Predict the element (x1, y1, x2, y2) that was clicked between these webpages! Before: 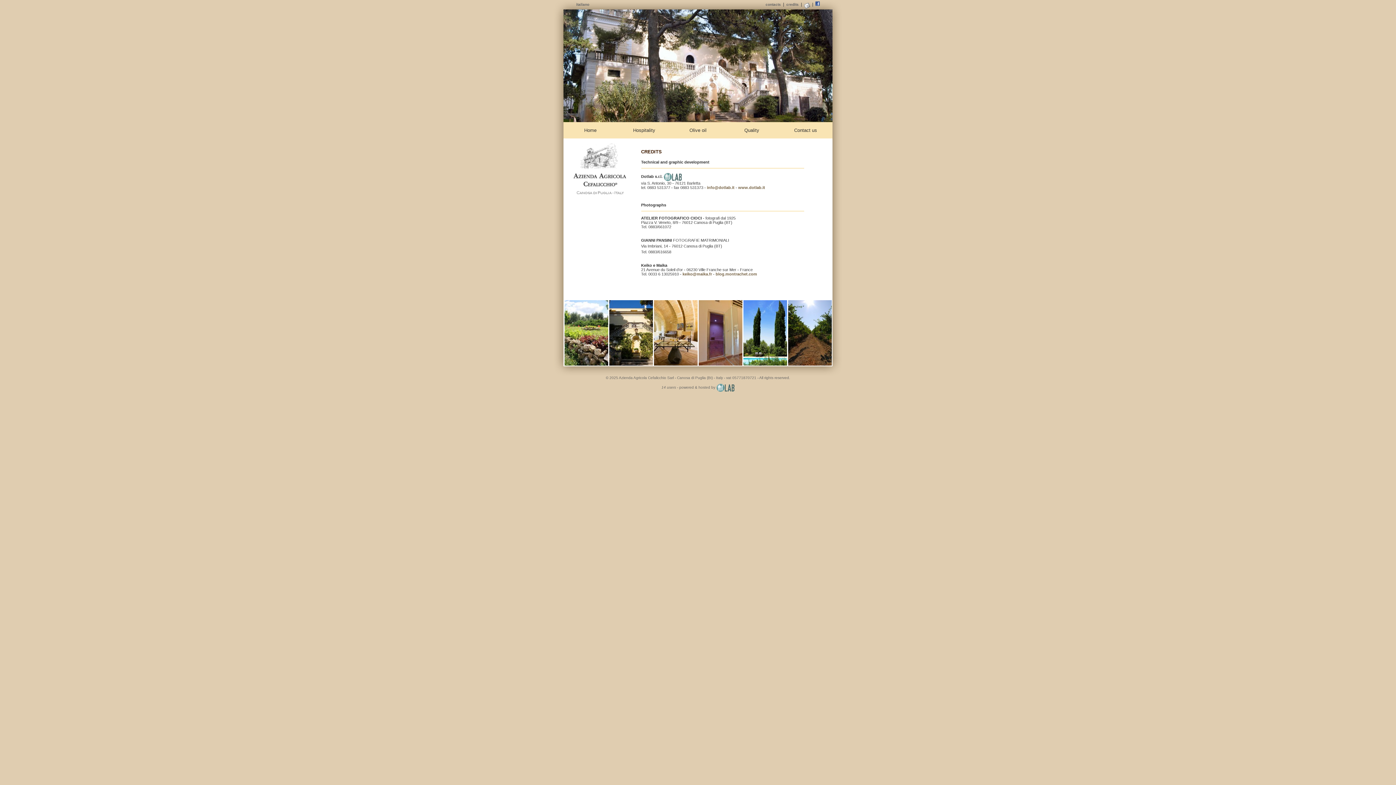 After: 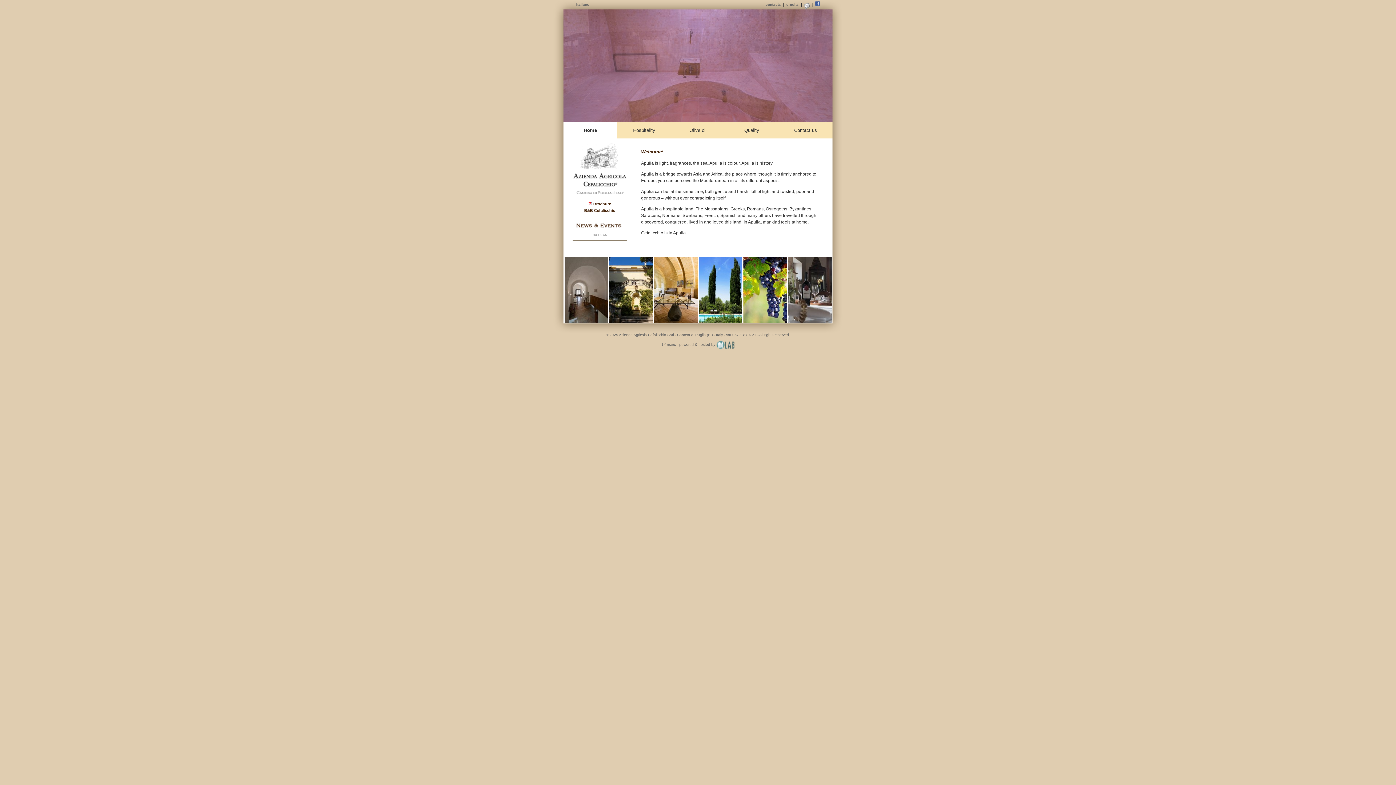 Action: label: Home bbox: (563, 127, 617, 133)